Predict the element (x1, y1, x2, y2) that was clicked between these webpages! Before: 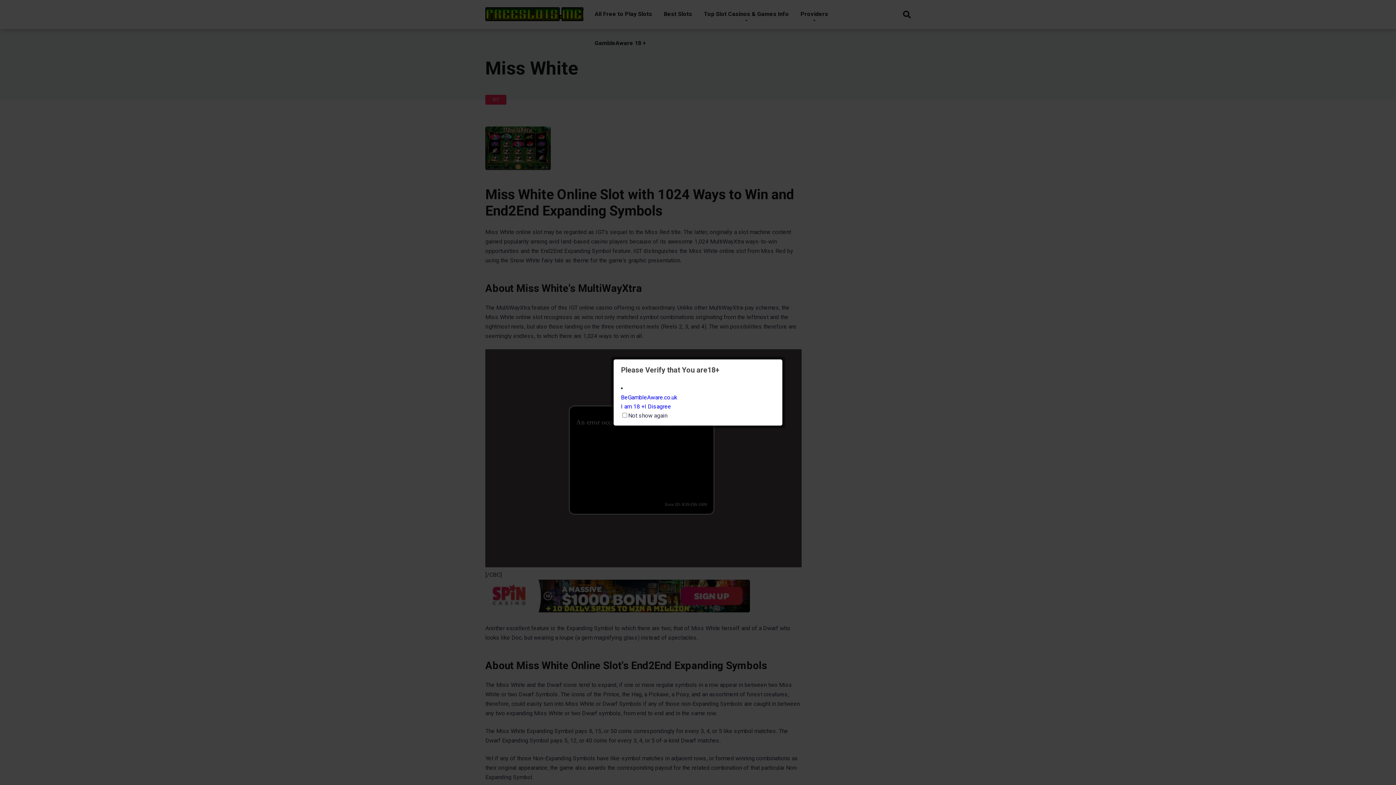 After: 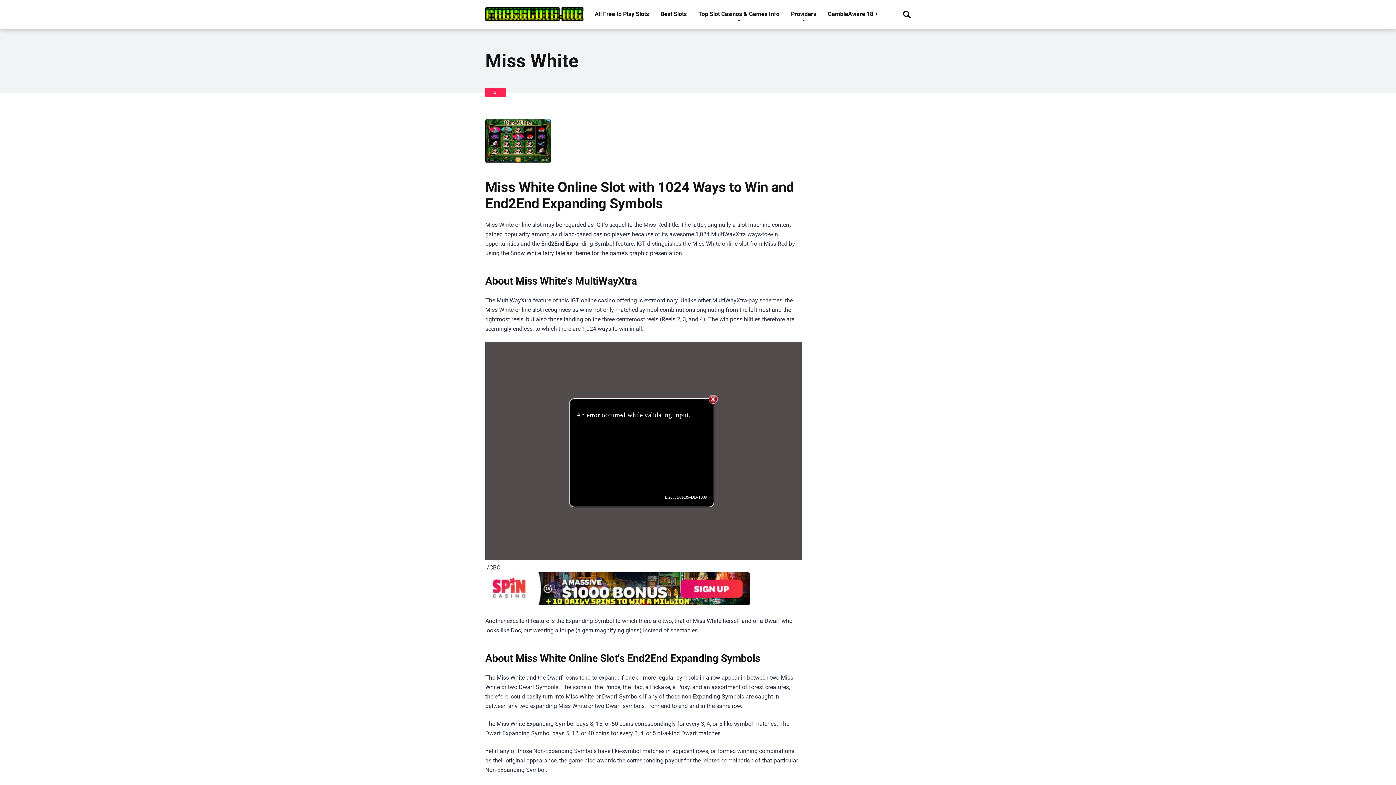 Action: bbox: (621, 403, 644, 410) label: I am 18 +